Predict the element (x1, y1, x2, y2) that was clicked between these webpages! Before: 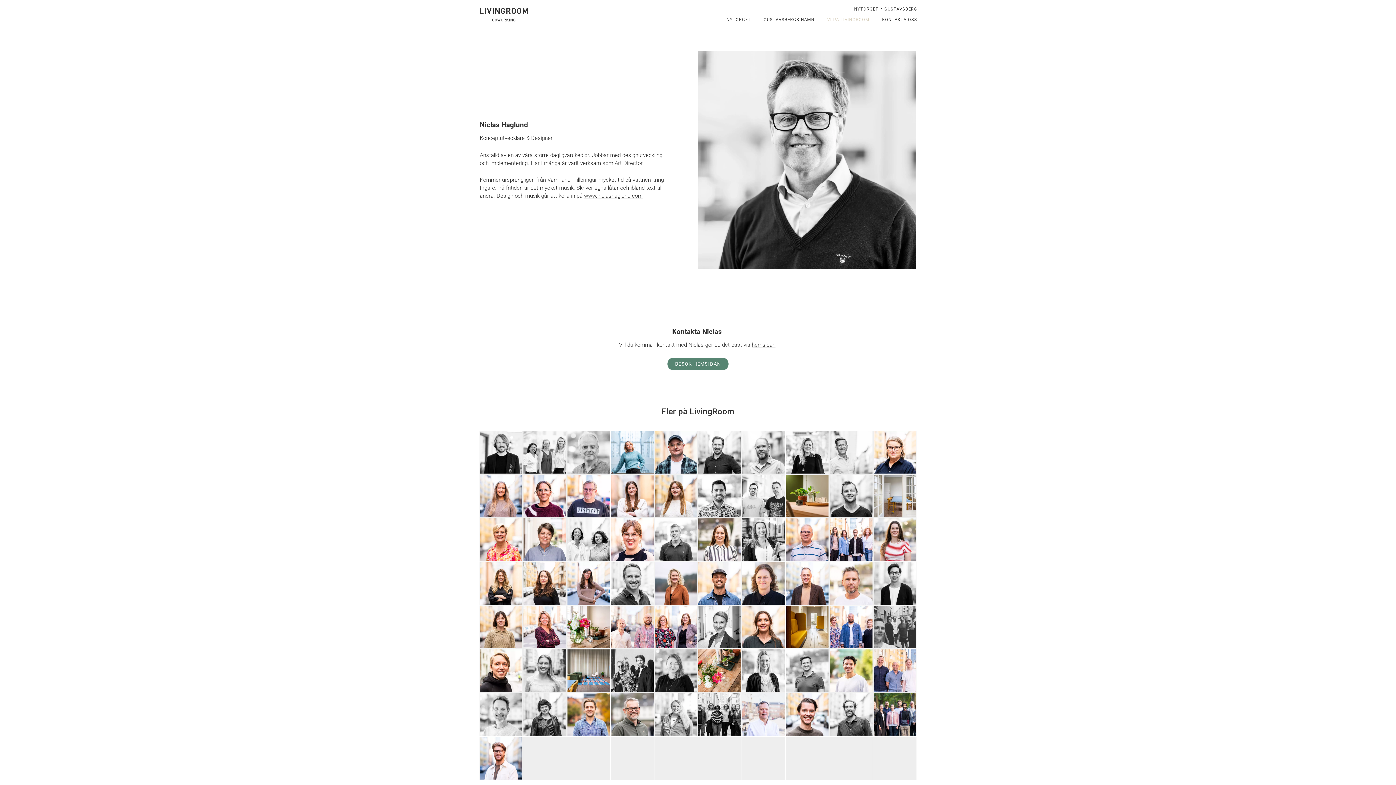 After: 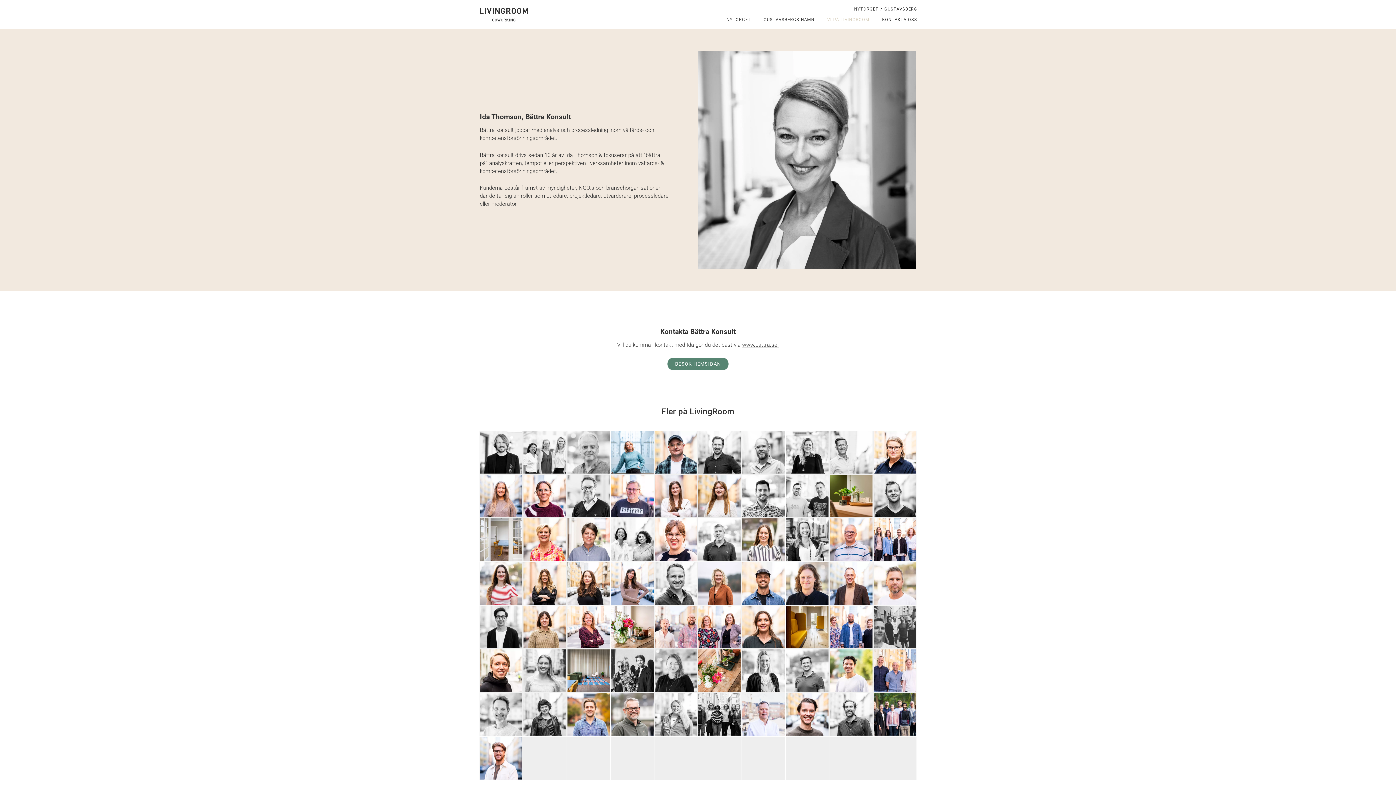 Action: label: Bättra Konsult bbox: (697, 633, 741, 649)